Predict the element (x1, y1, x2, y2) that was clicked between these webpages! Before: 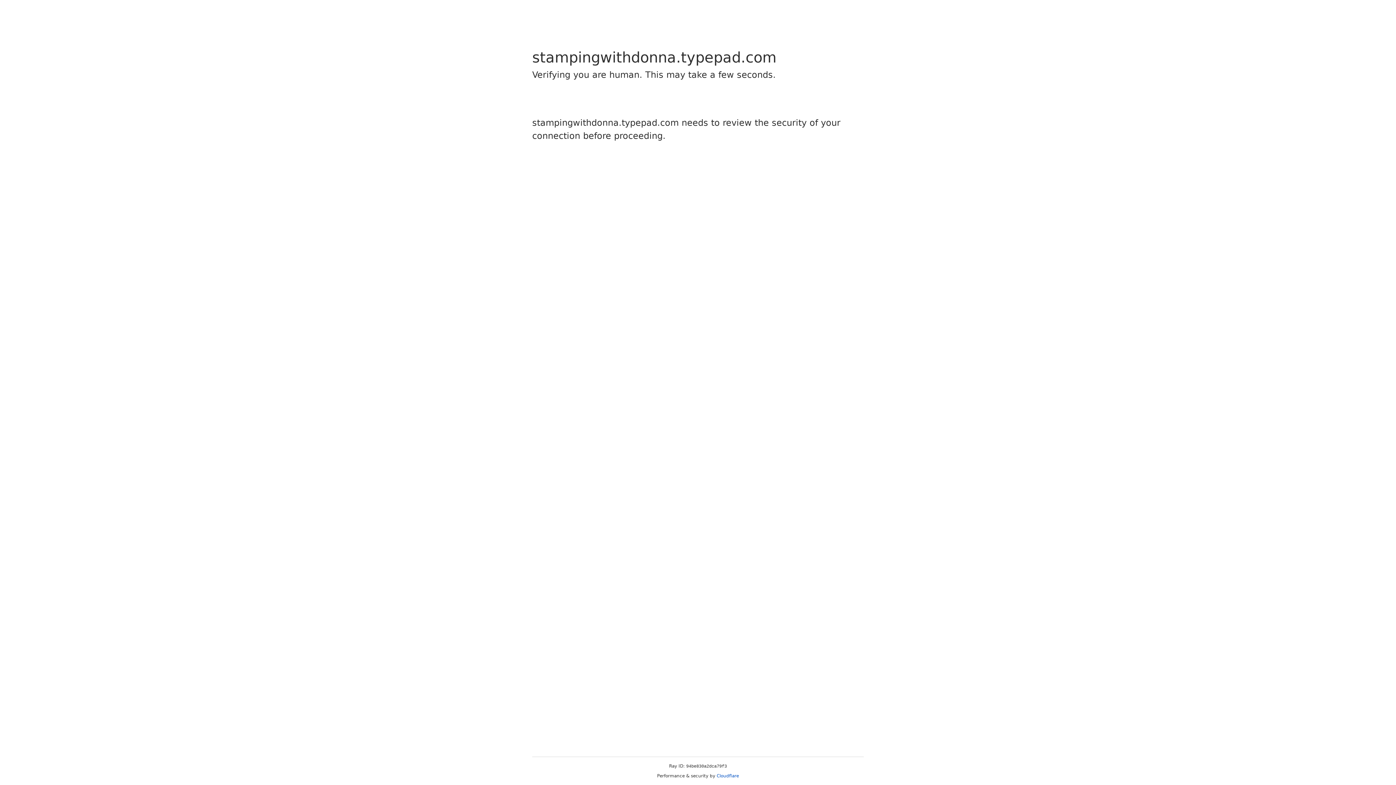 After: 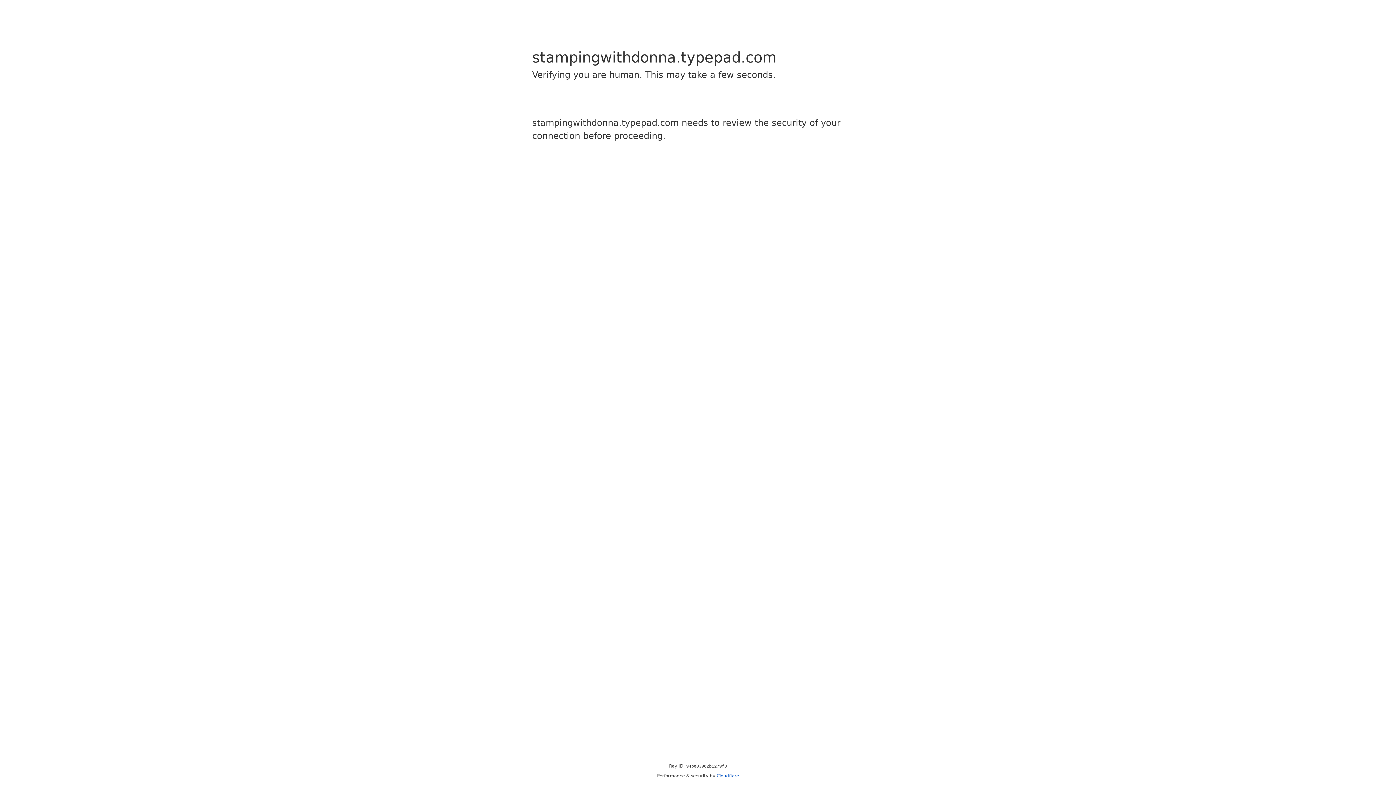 Action: bbox: (716, 773, 739, 778) label: Cloudflare